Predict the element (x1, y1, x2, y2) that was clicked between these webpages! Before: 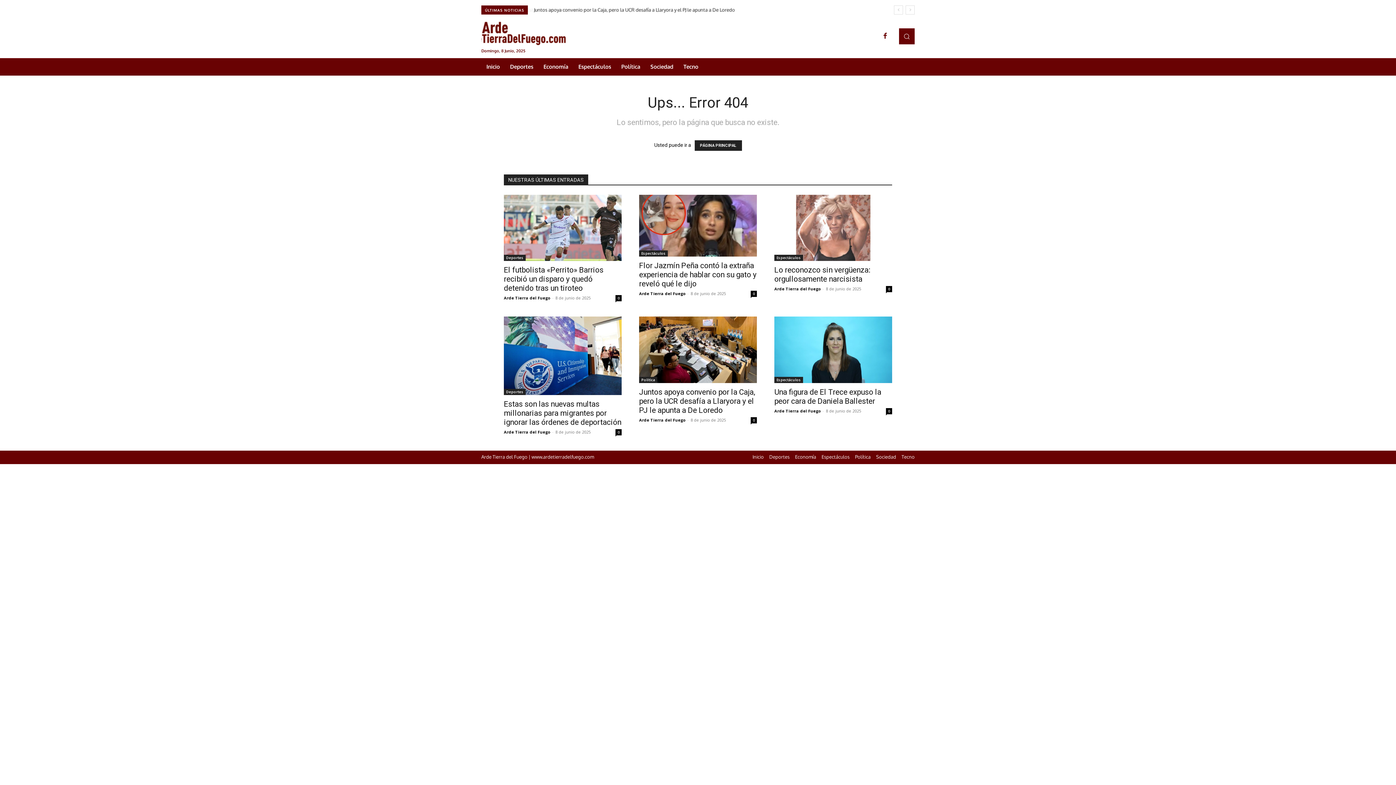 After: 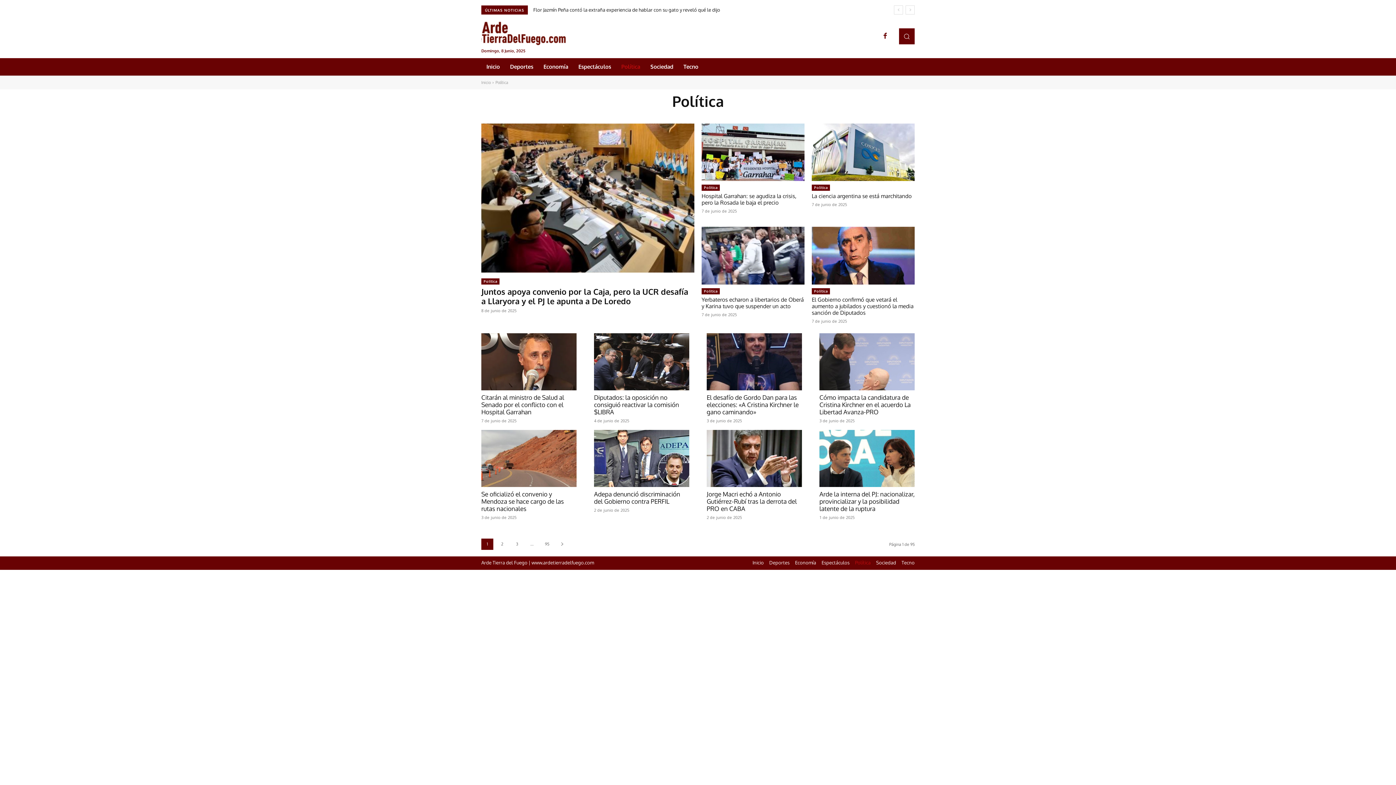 Action: bbox: (639, 376, 657, 383) label: Política